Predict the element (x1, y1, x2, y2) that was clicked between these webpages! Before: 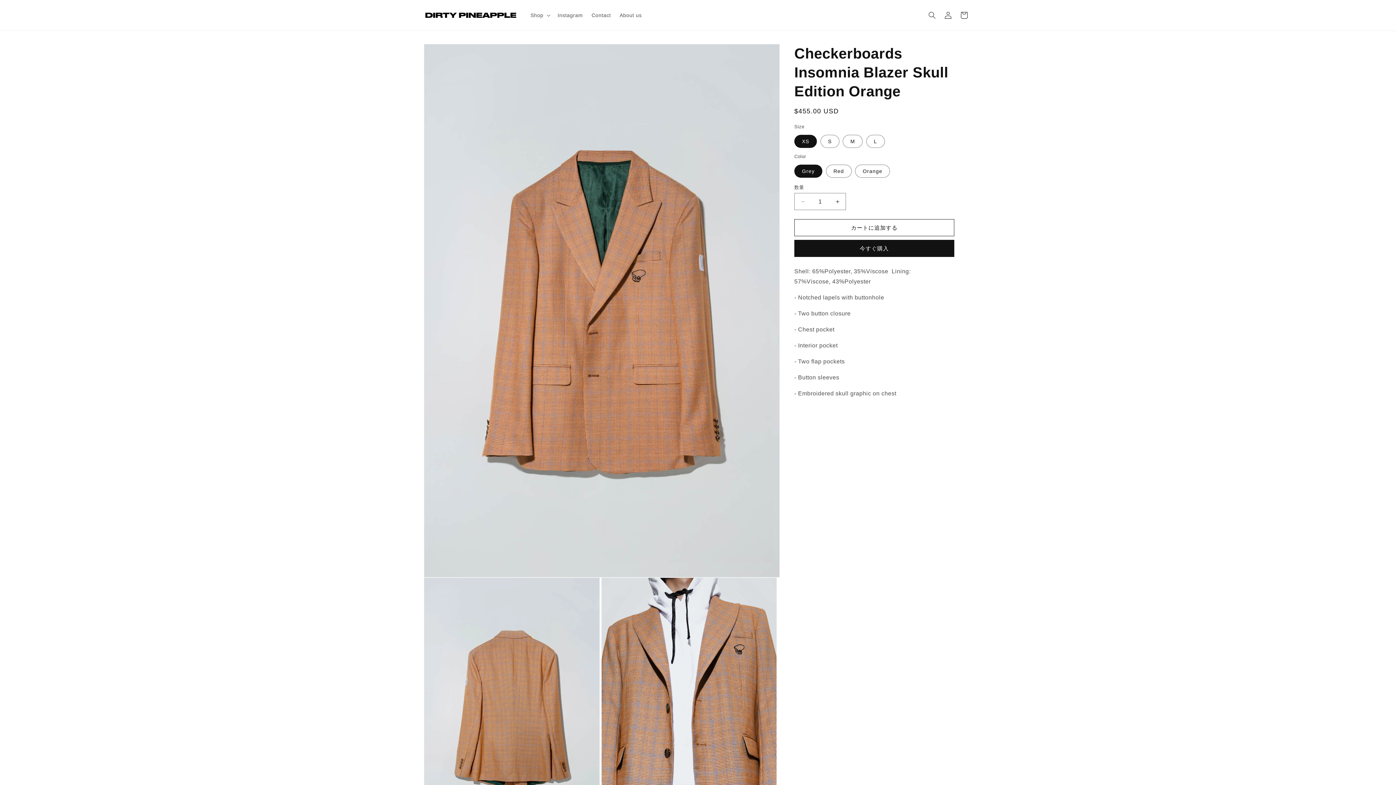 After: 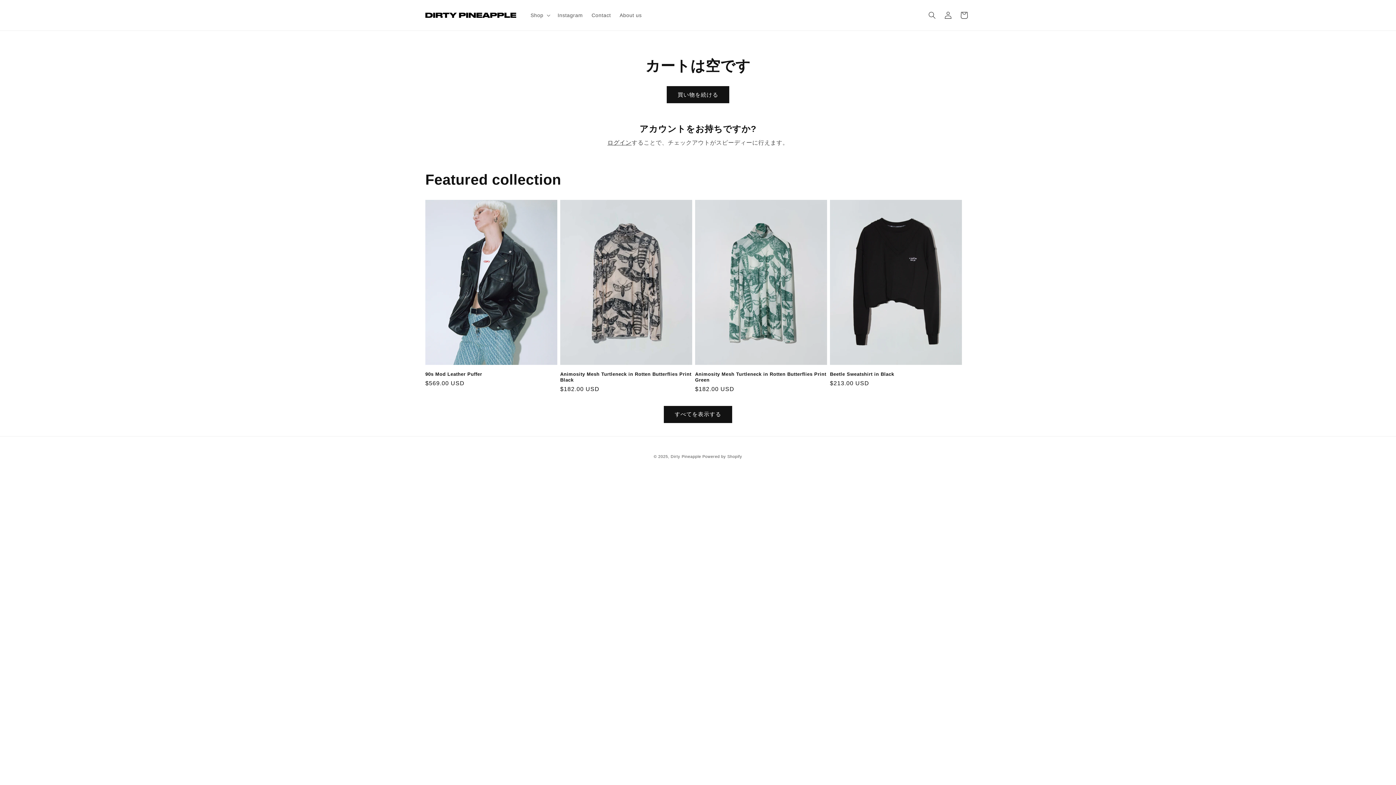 Action: label: カート bbox: (956, 7, 972, 23)